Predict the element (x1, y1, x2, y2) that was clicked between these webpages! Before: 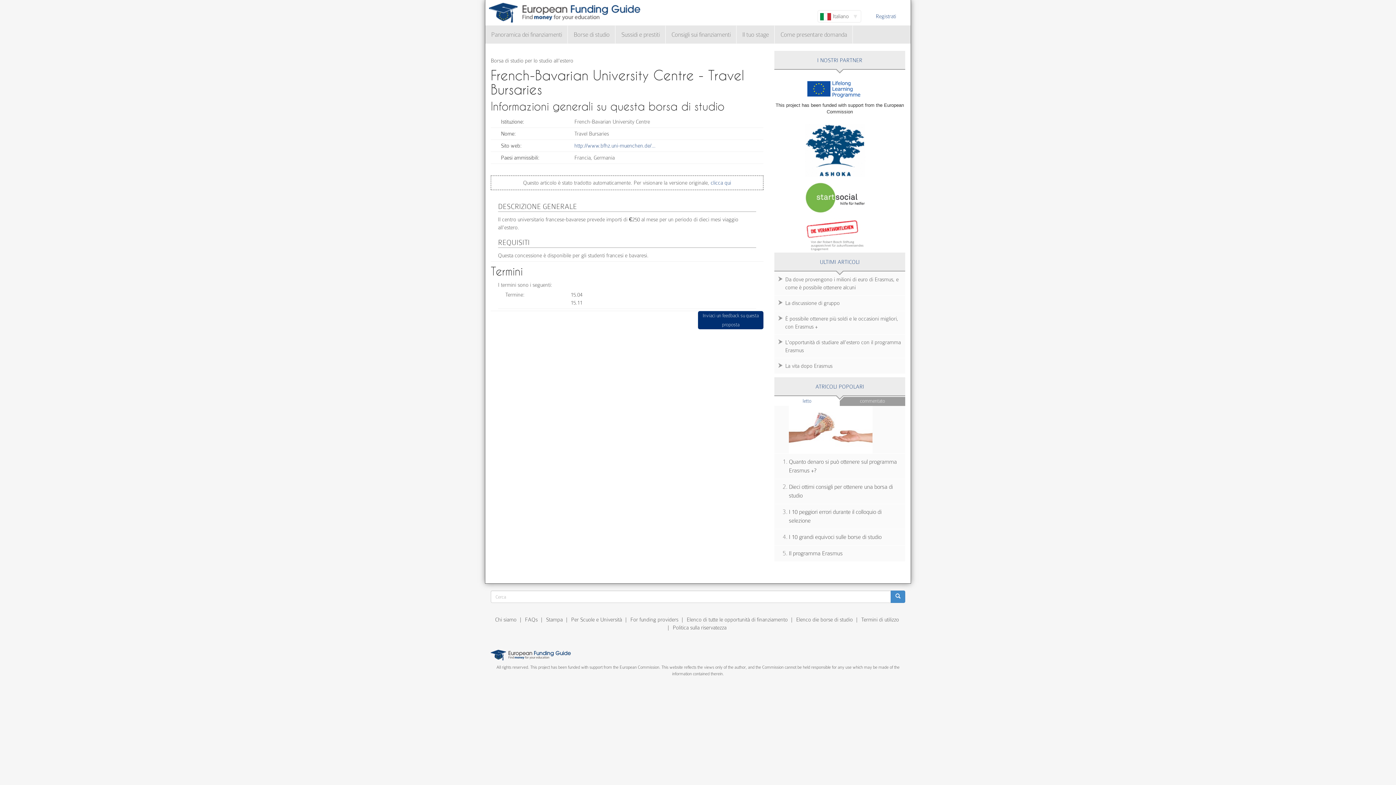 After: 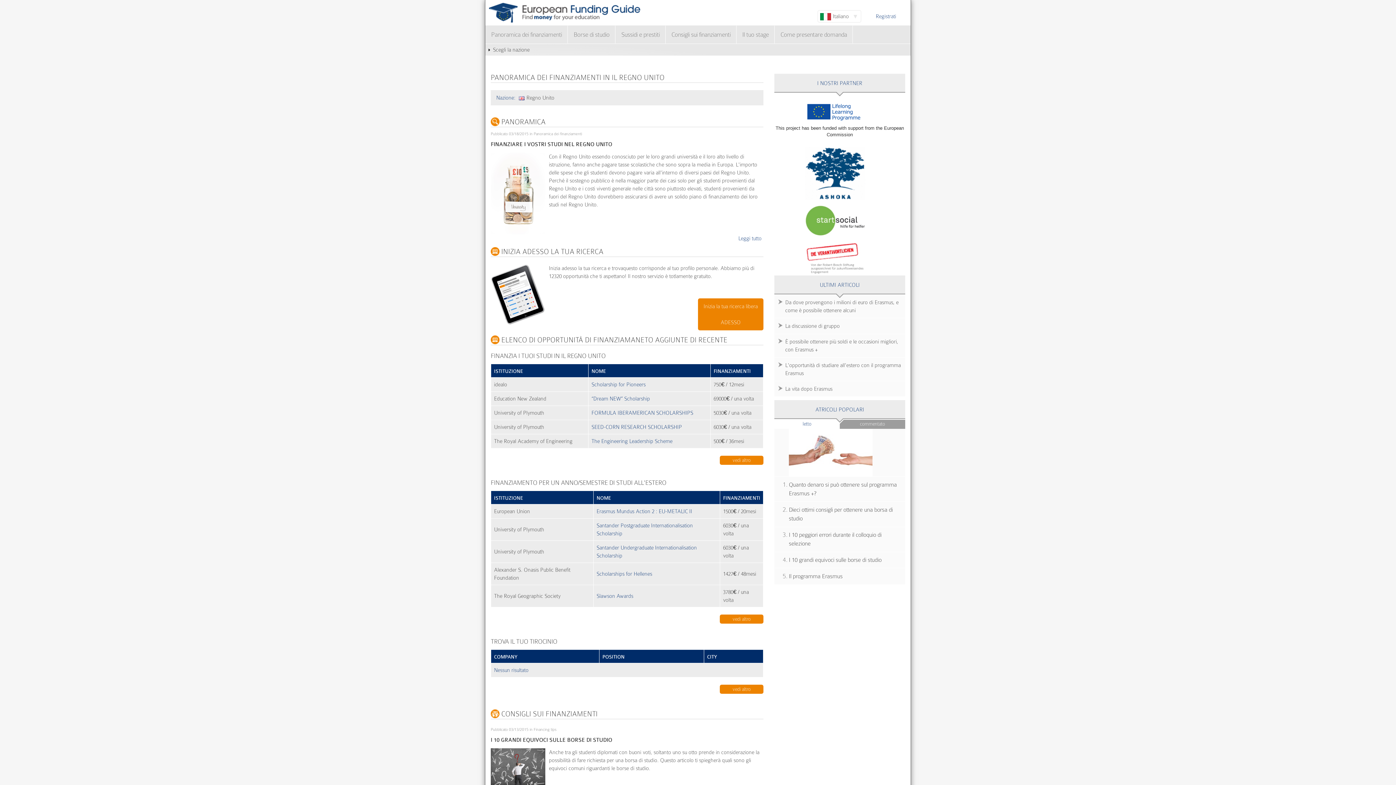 Action: label: Panoramica dei finanziamenti bbox: (485, 25, 568, 43)